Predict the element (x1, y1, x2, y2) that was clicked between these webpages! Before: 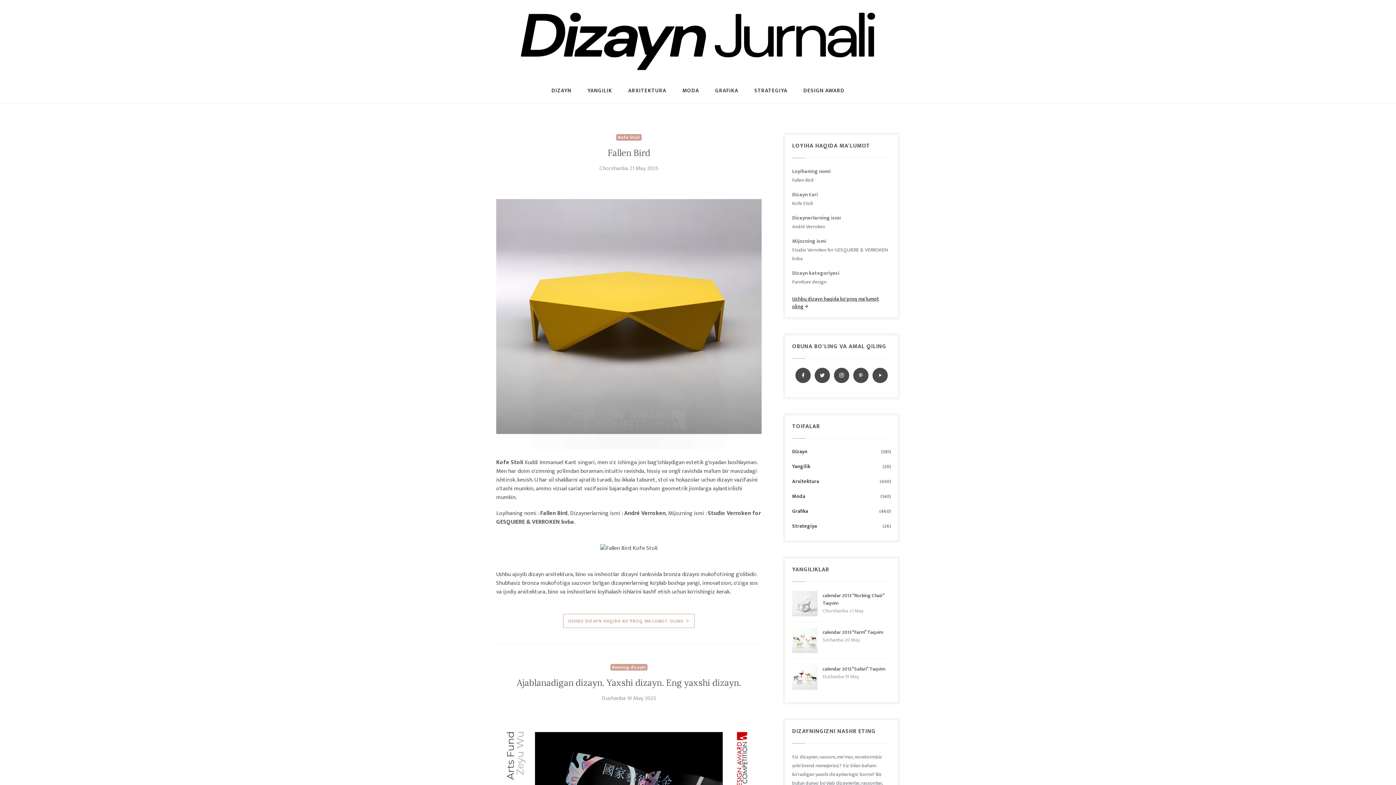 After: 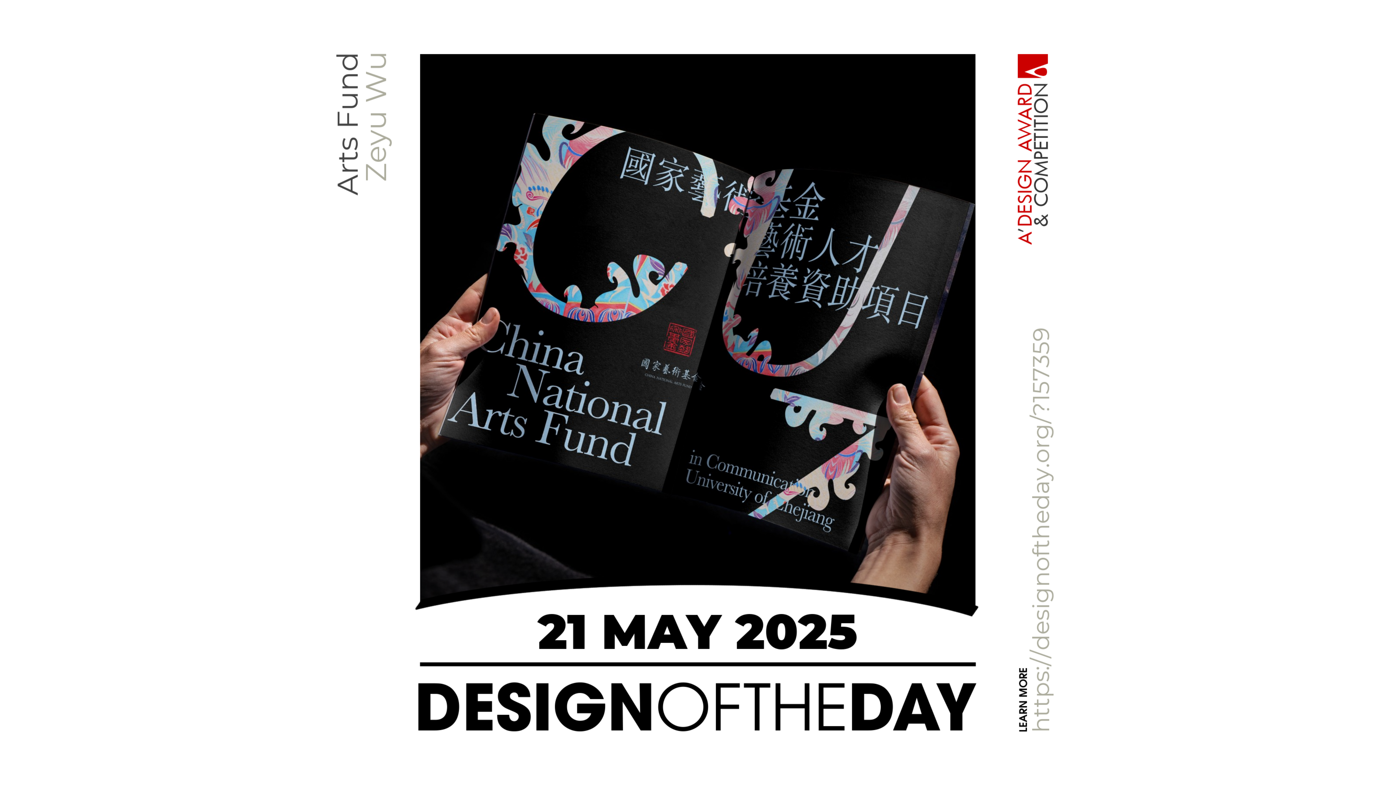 Action: label: Ajablanadigan dizayn. Yaxshi dizayn. Eng yaxshi dizayn. bbox: (516, 677, 741, 688)